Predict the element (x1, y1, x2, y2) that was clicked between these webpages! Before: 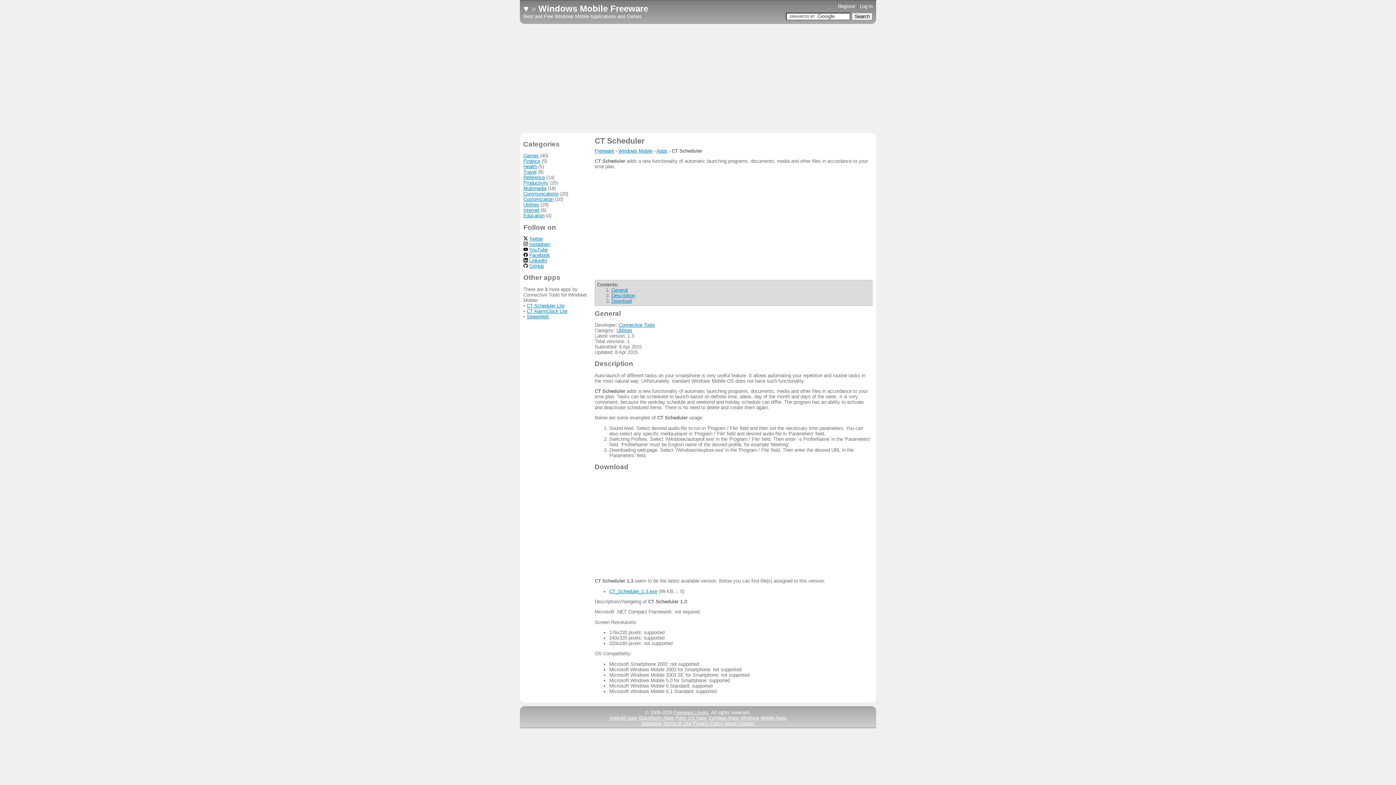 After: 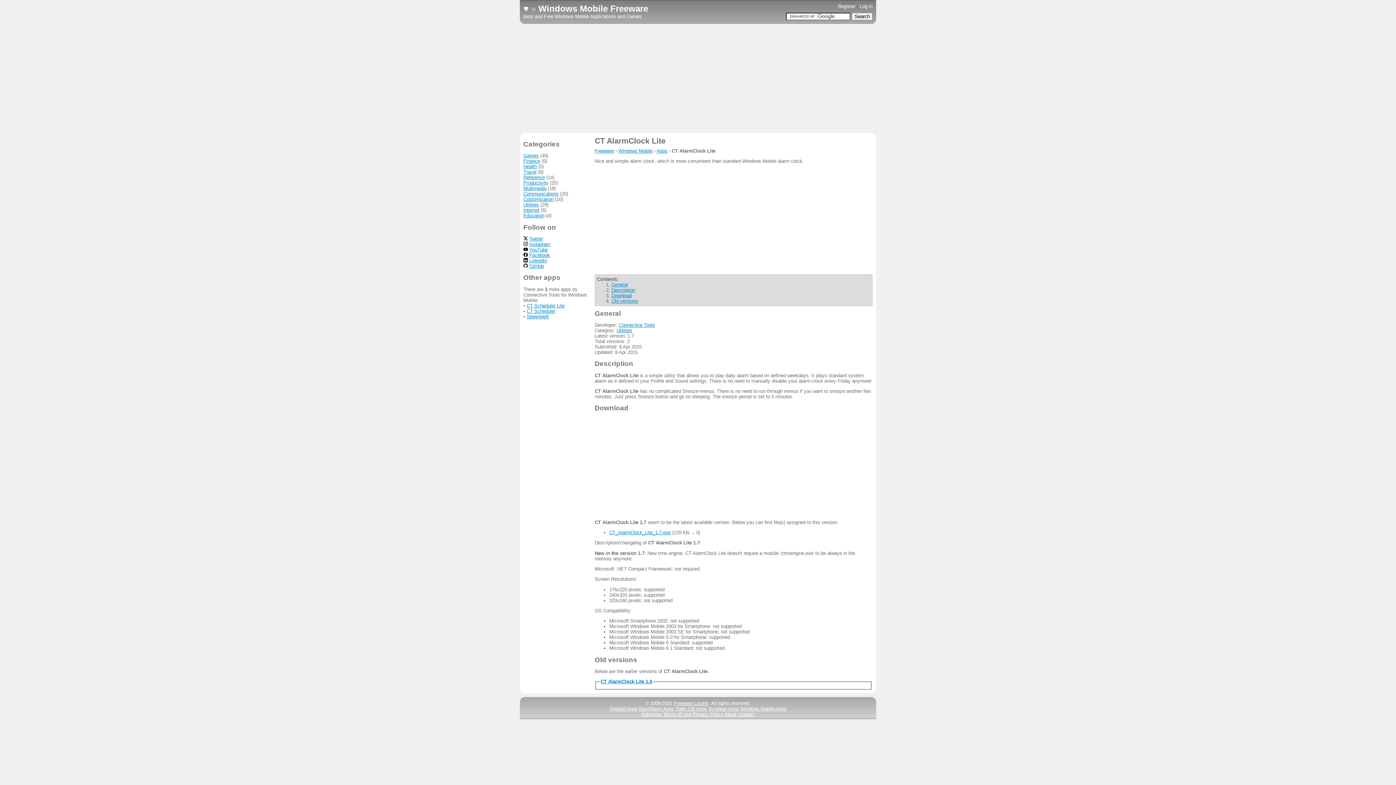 Action: bbox: (526, 308, 567, 314) label: CT AlarmClock Lite